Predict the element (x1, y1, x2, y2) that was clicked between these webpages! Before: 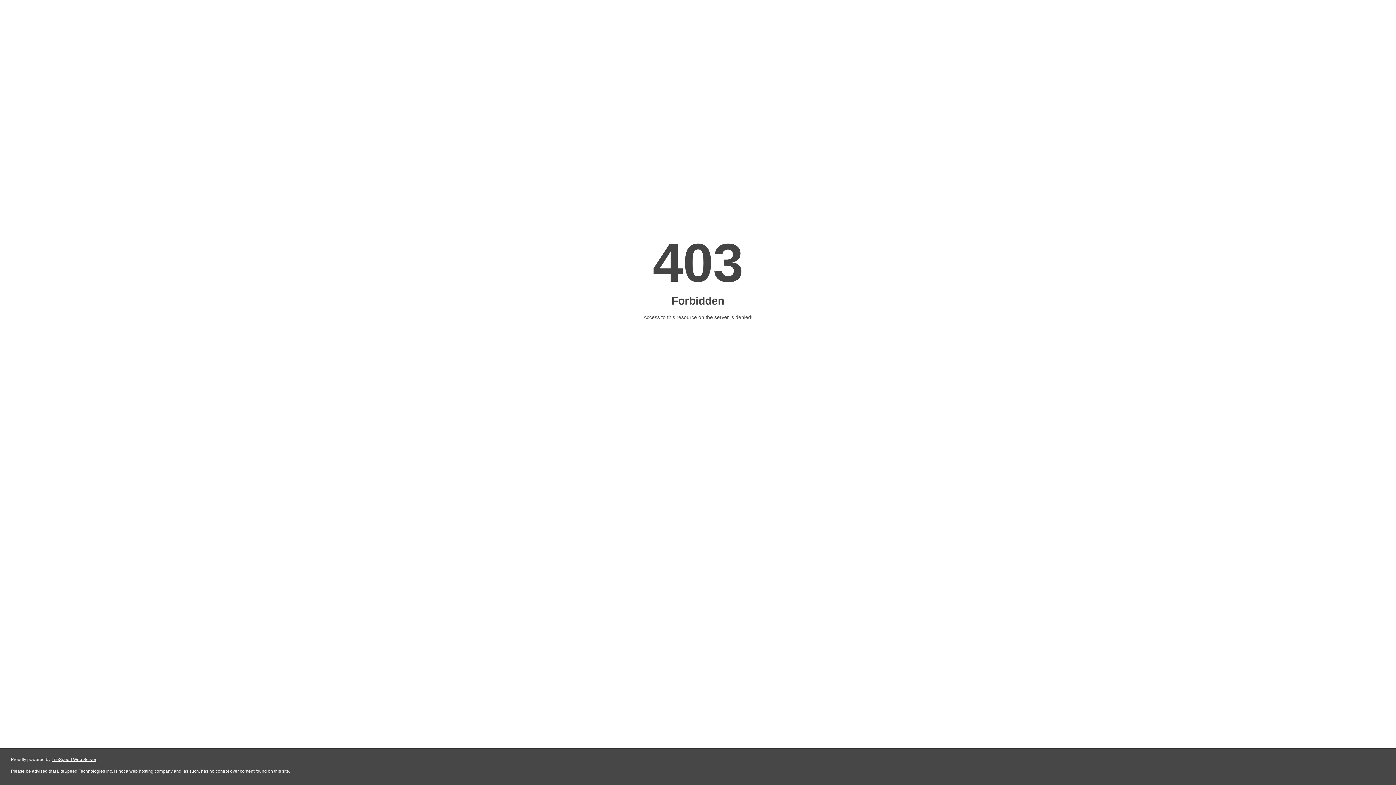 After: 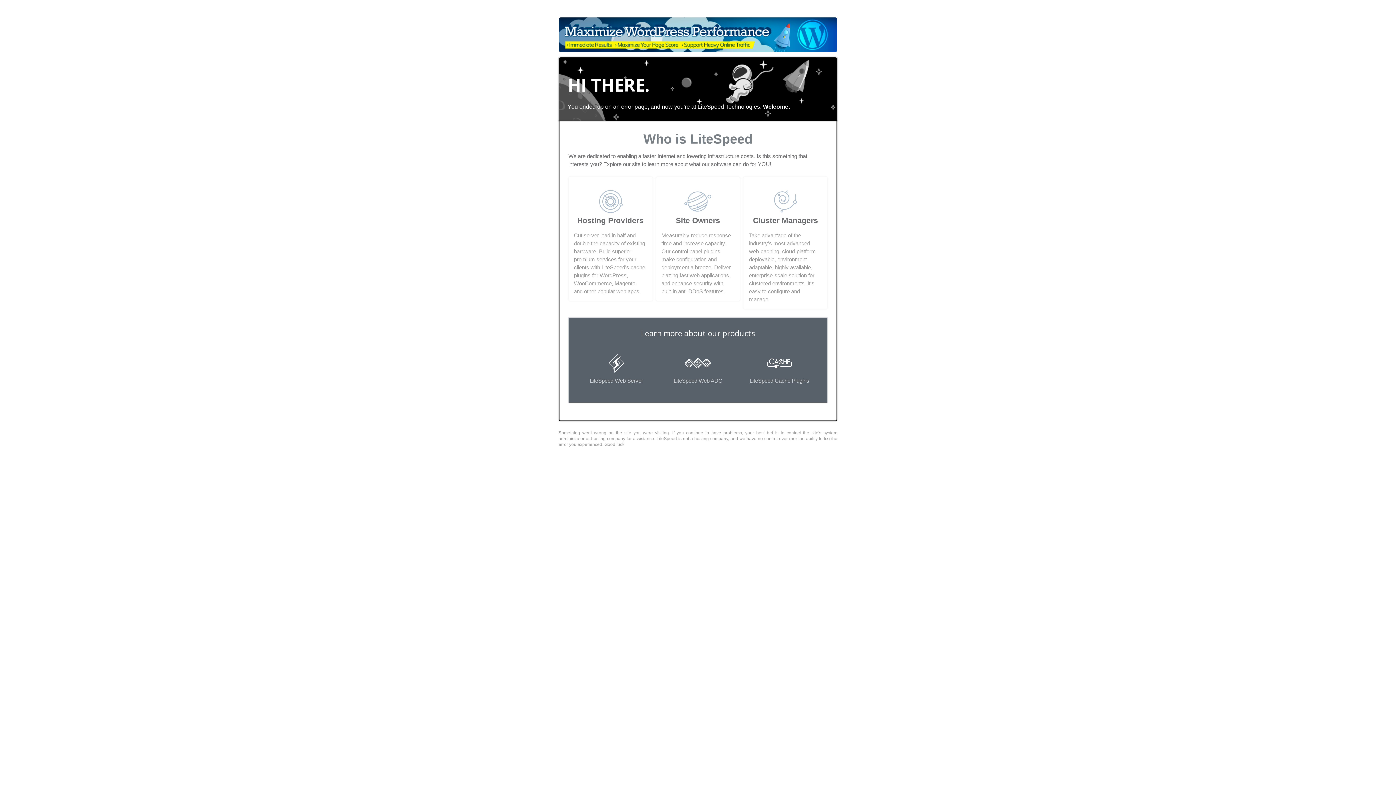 Action: label: LiteSpeed Web Server bbox: (51, 757, 96, 762)